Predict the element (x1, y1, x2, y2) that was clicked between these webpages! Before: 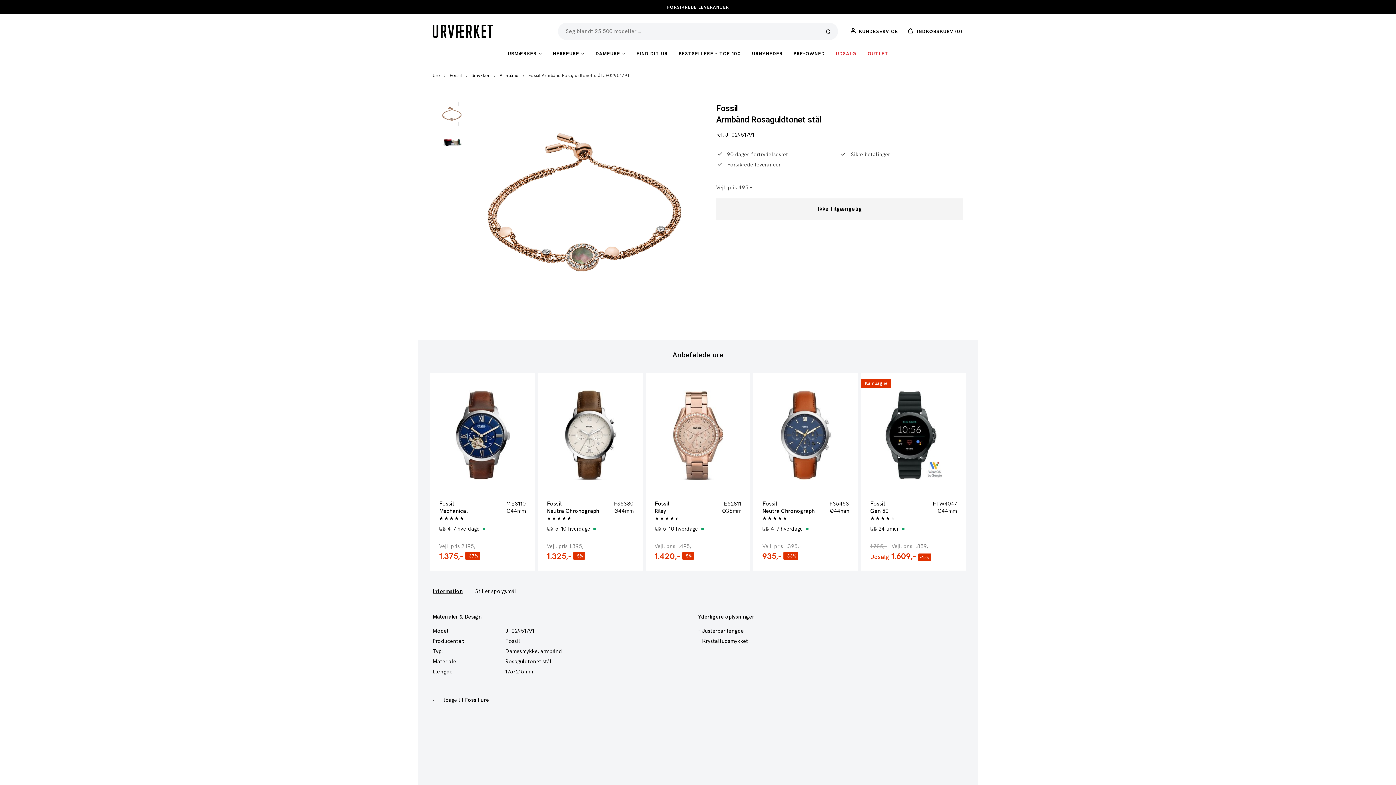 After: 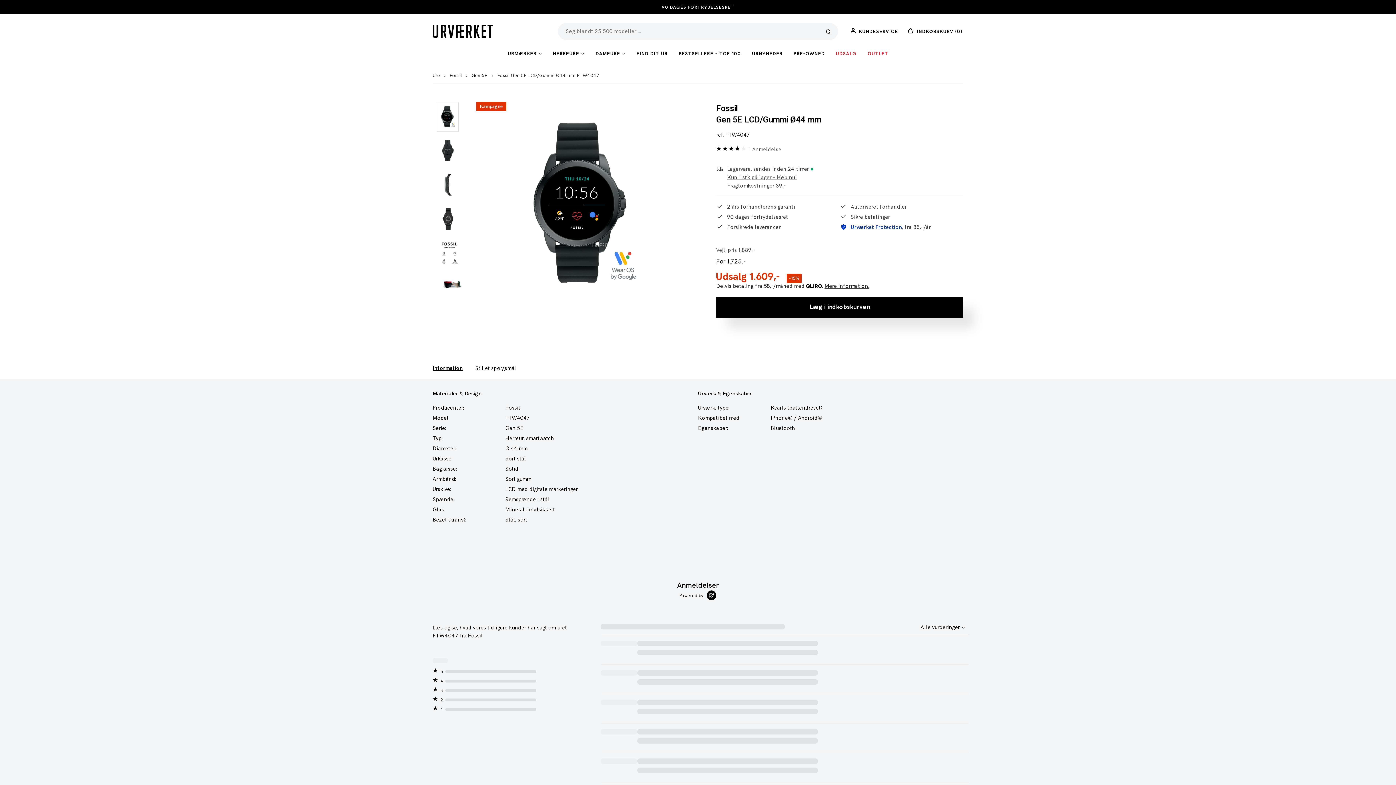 Action: bbox: (870, 500, 957, 514) label: Fossil
FTW4047
Gen 5E
Ø44mm